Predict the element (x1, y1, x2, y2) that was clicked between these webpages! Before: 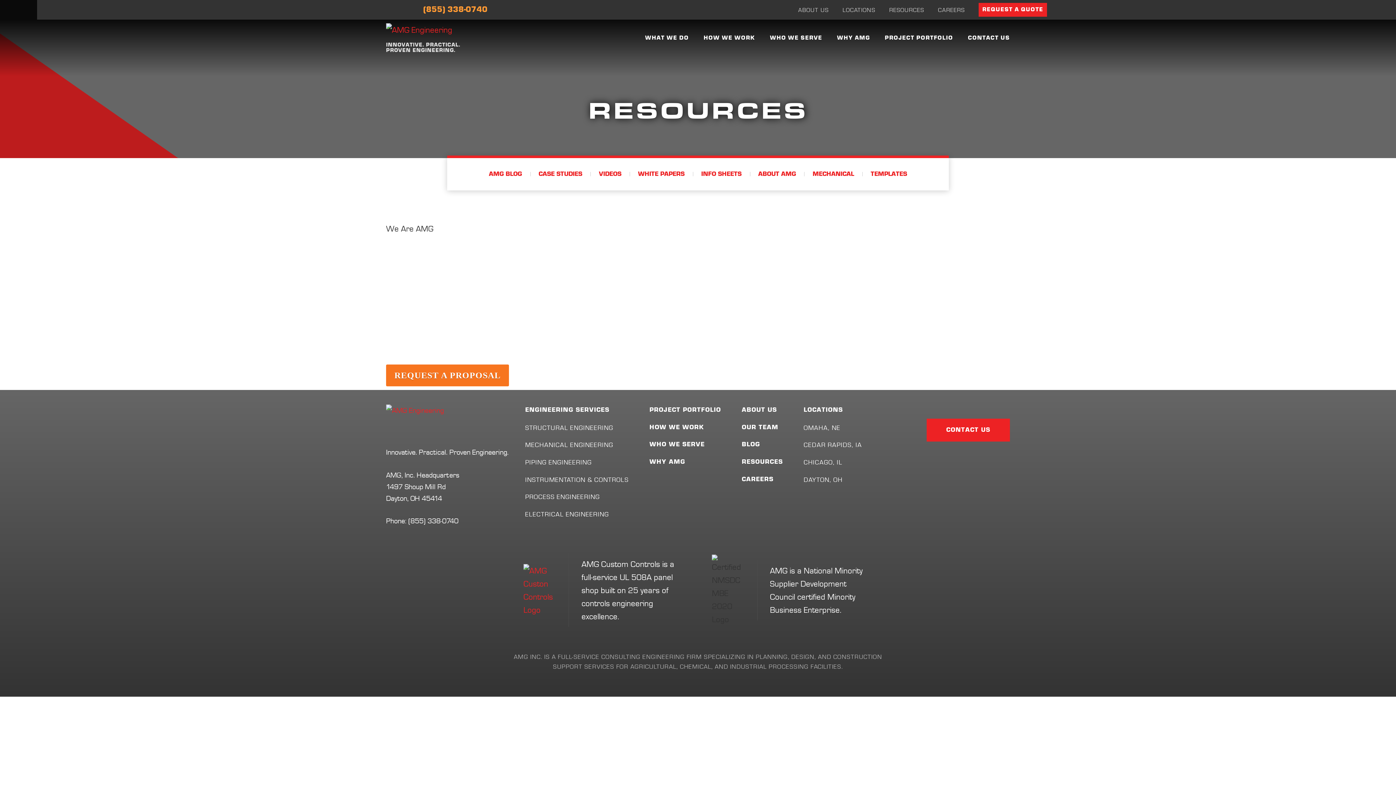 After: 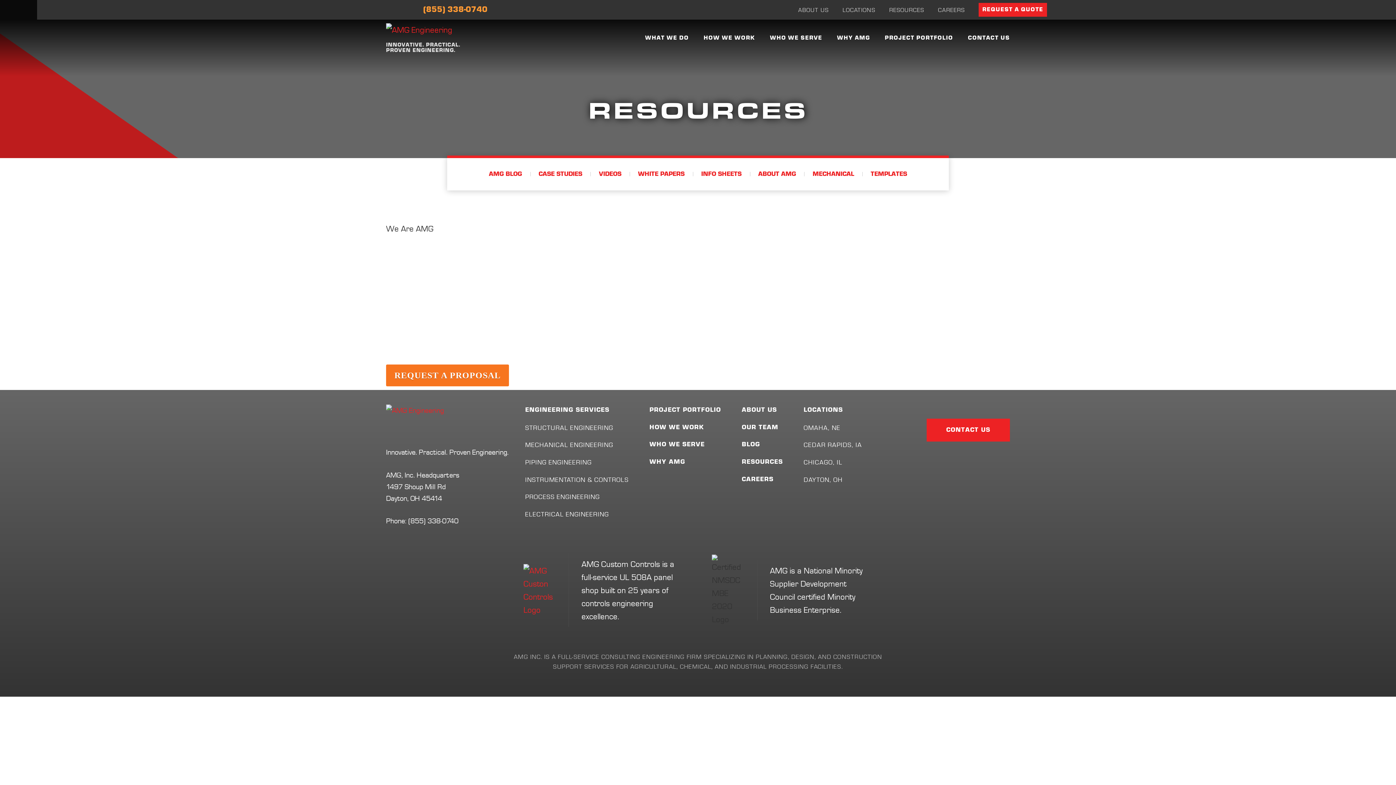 Action: bbox: (958, 405, 965, 413) label: Twitter